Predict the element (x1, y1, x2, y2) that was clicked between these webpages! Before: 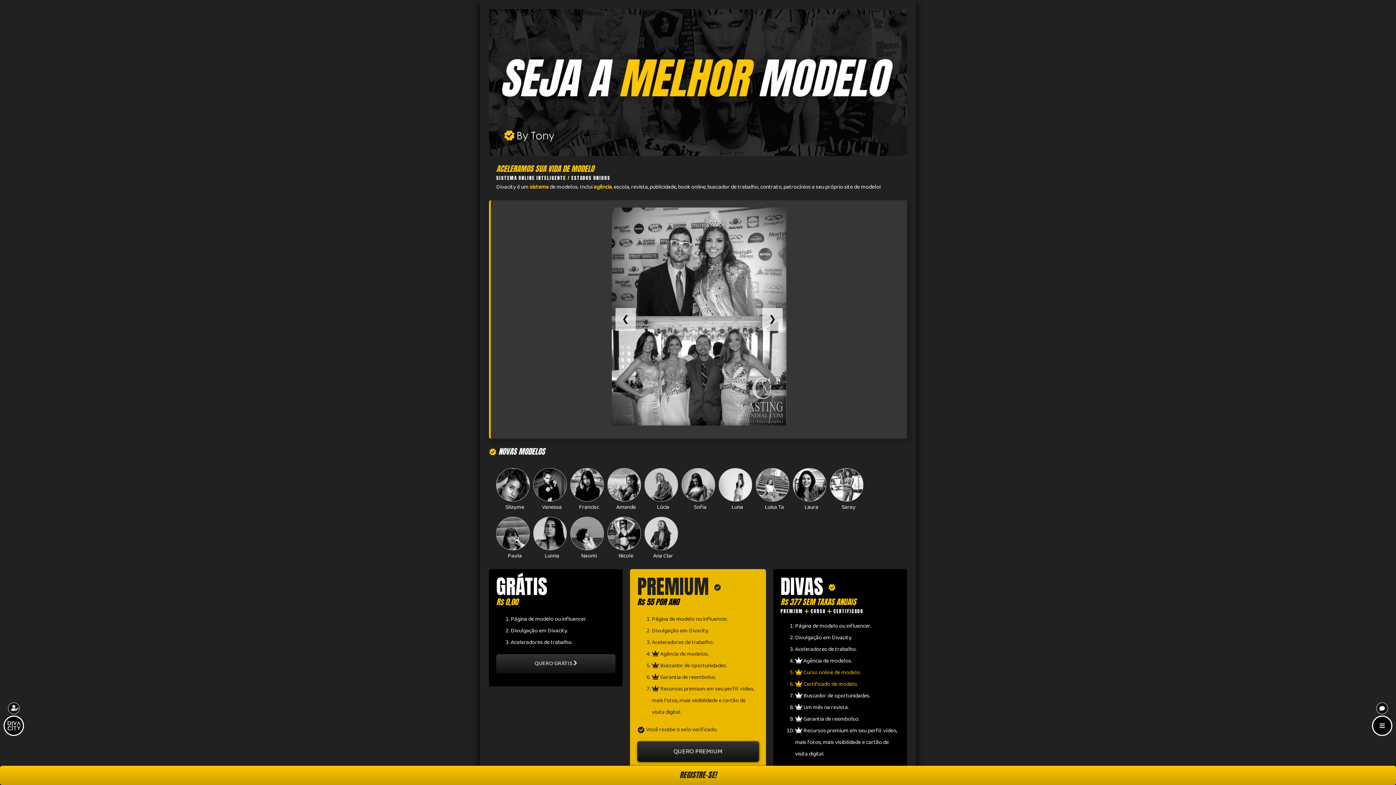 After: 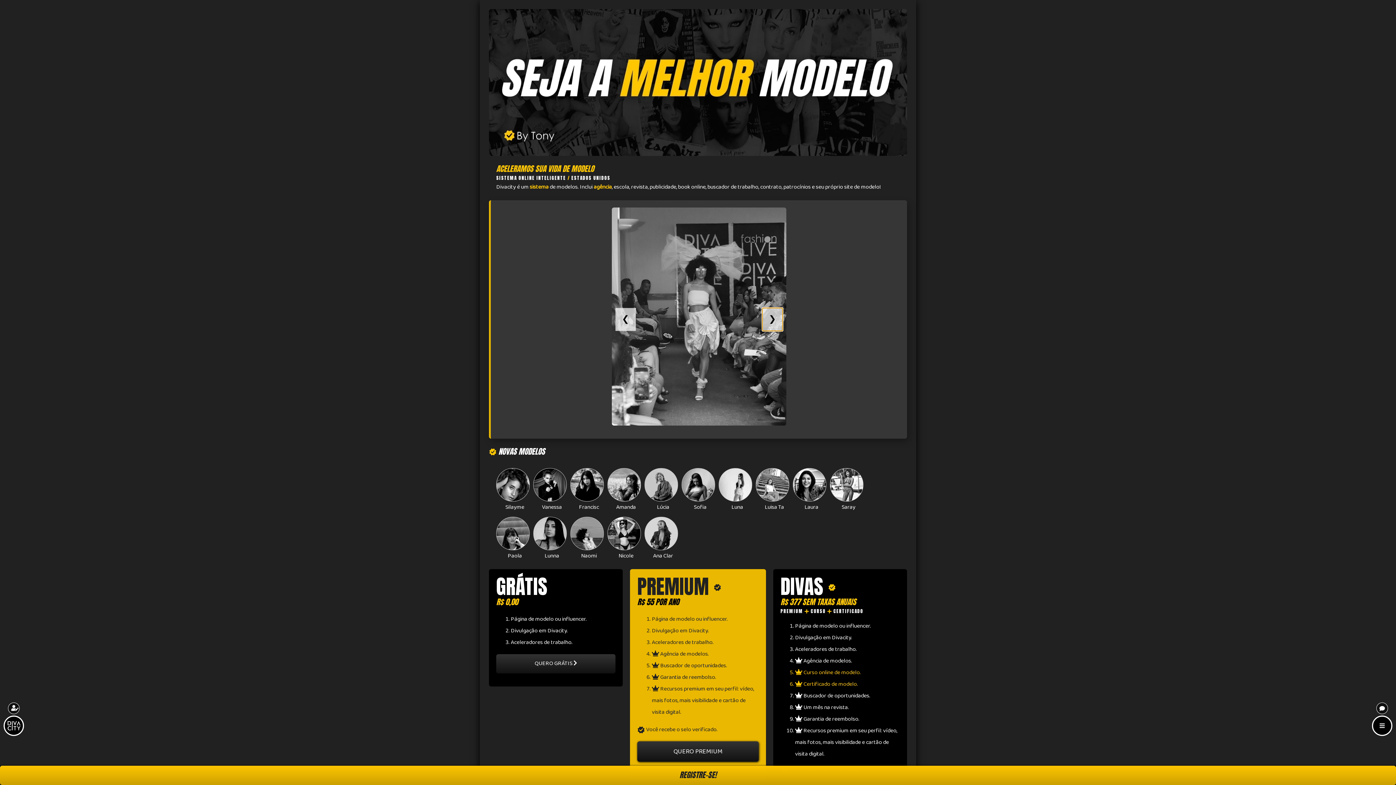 Action: label: ❯ bbox: (762, 308, 782, 331)